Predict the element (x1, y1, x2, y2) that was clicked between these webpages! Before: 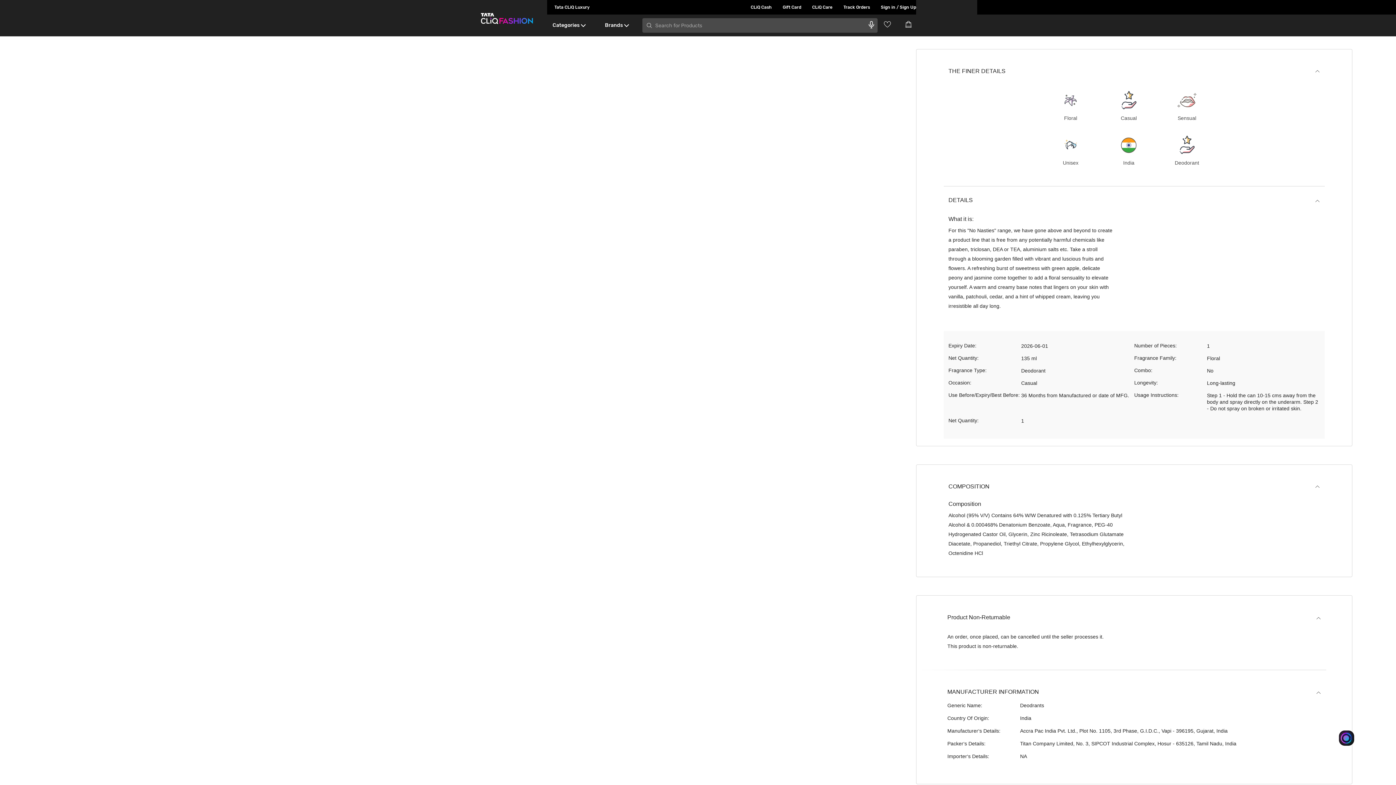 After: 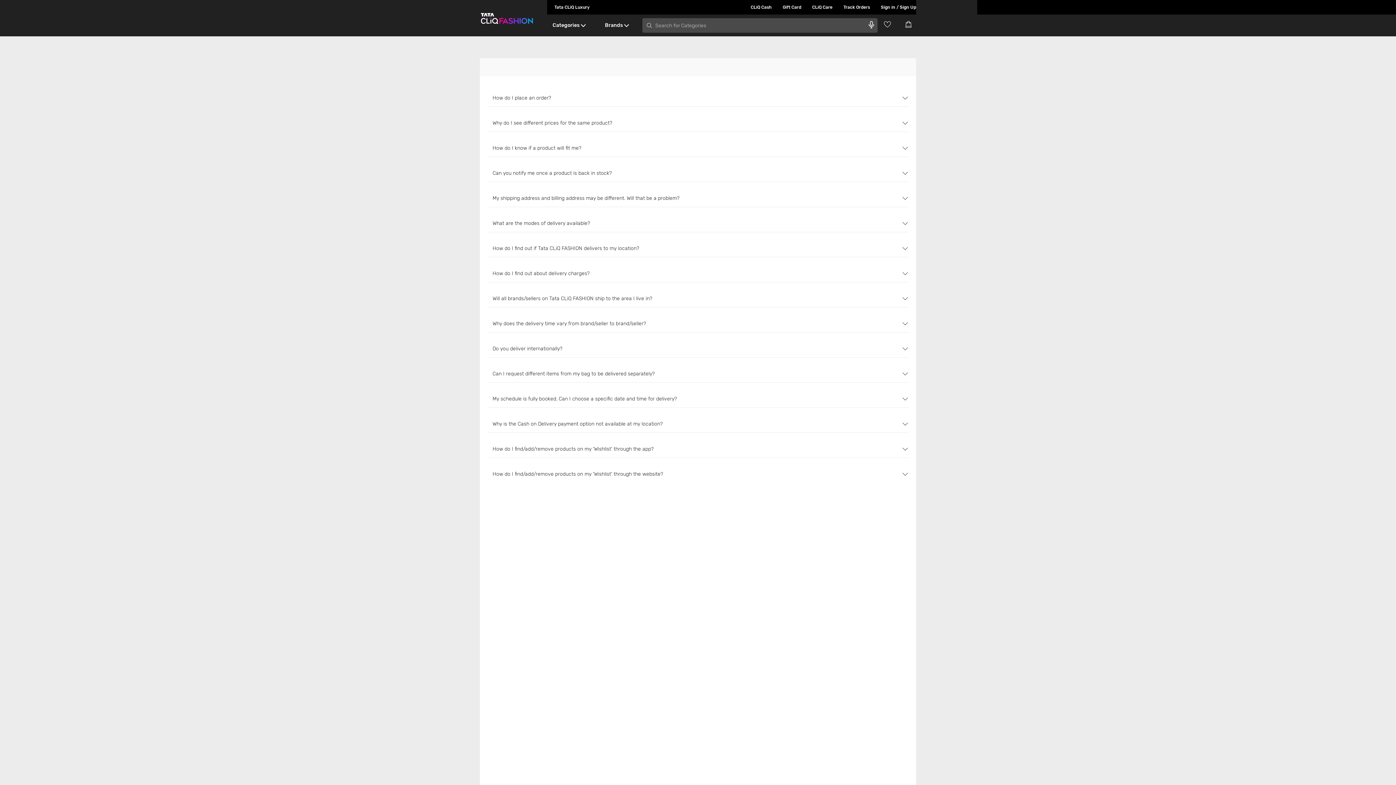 Action: label: Shopping bbox: (567, 107, 654, 113)